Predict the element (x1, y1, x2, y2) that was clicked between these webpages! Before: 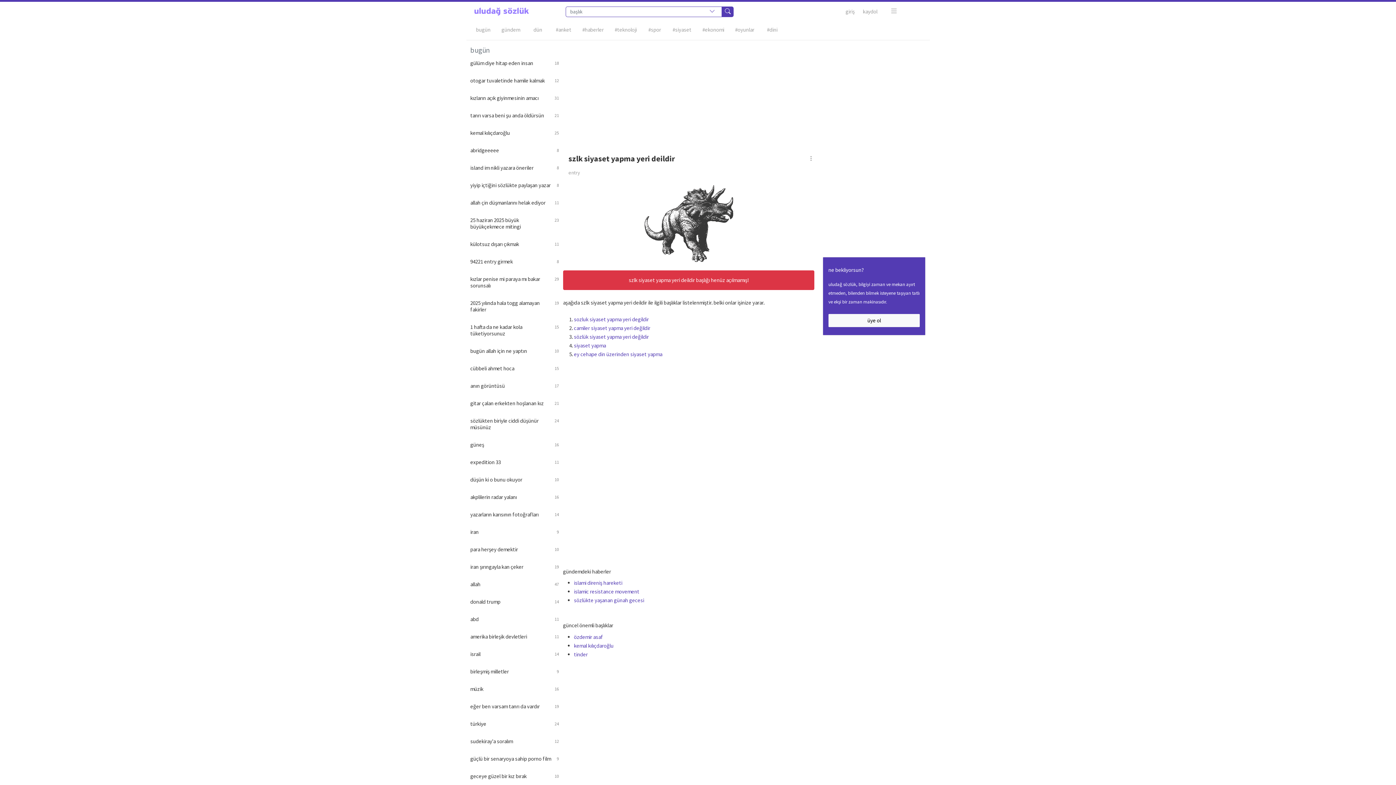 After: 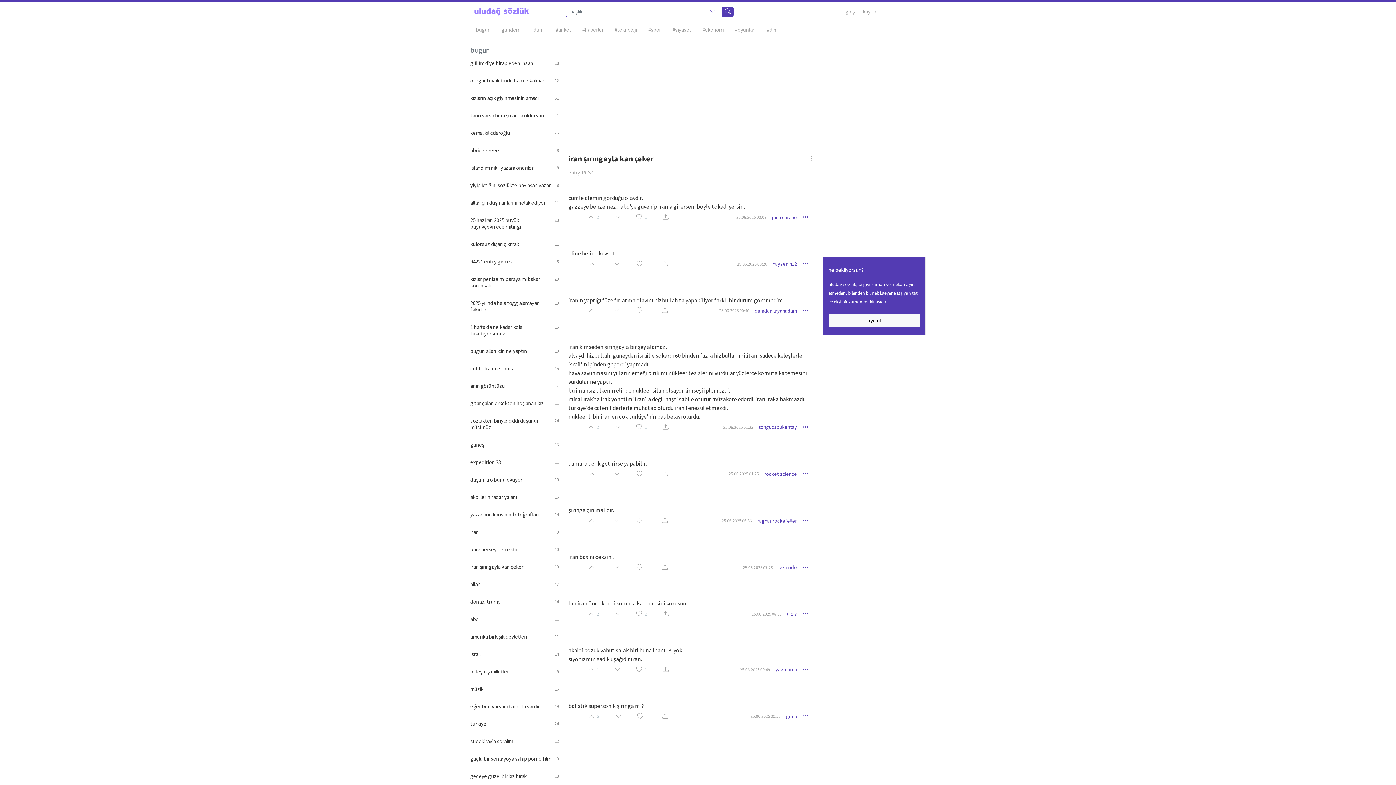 Action: bbox: (470, 558, 559, 575) label: iran şırıngayla kan çeker
19